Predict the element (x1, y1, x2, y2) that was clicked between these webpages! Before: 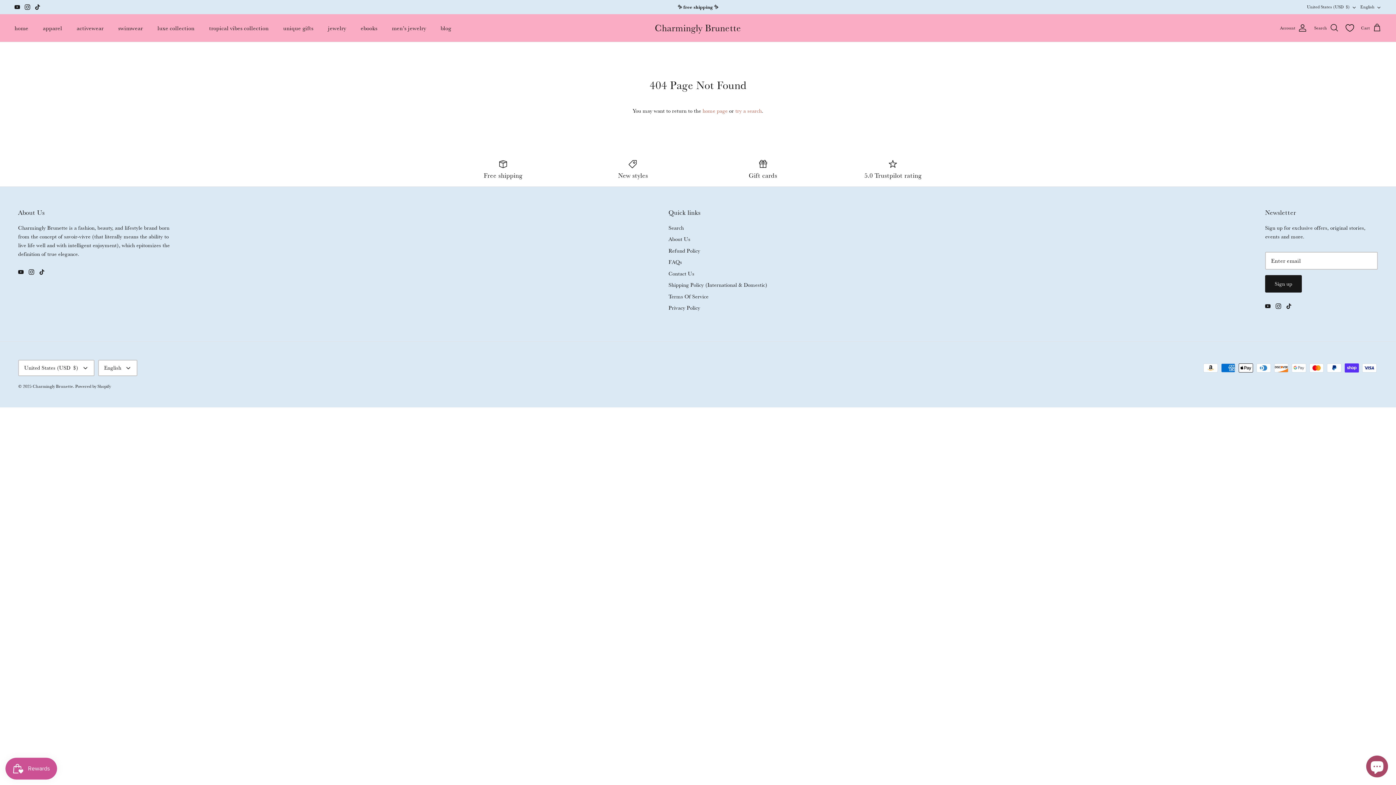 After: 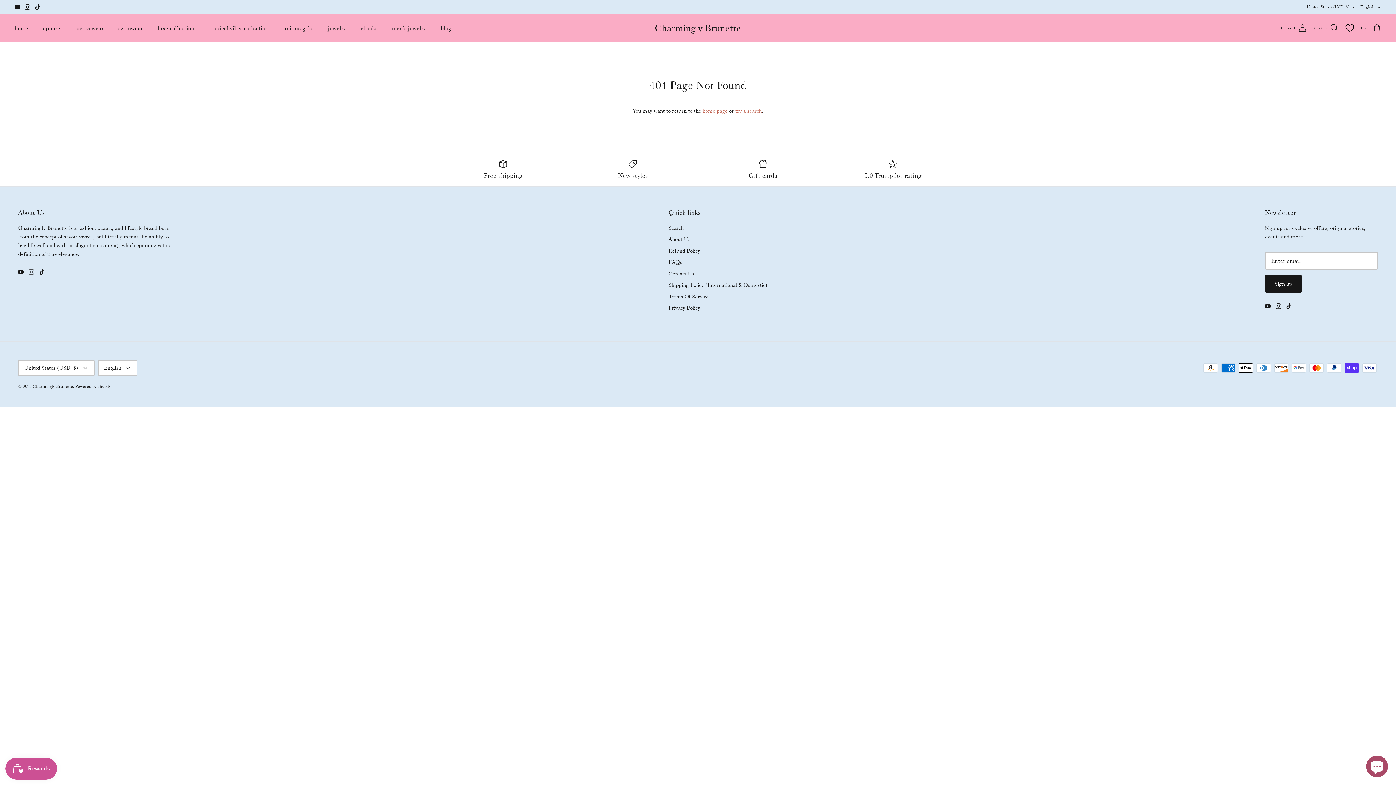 Action: label: Instagram bbox: (28, 269, 34, 274)